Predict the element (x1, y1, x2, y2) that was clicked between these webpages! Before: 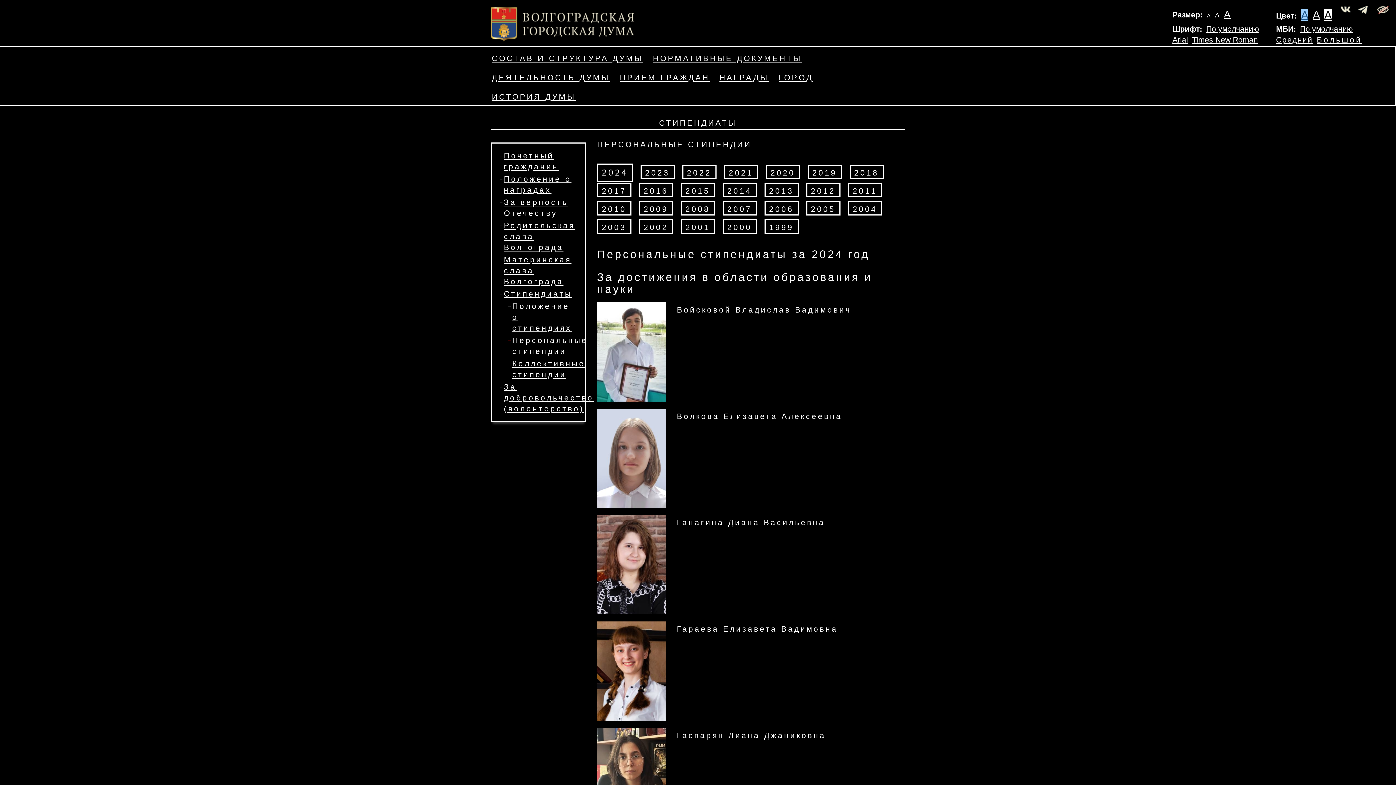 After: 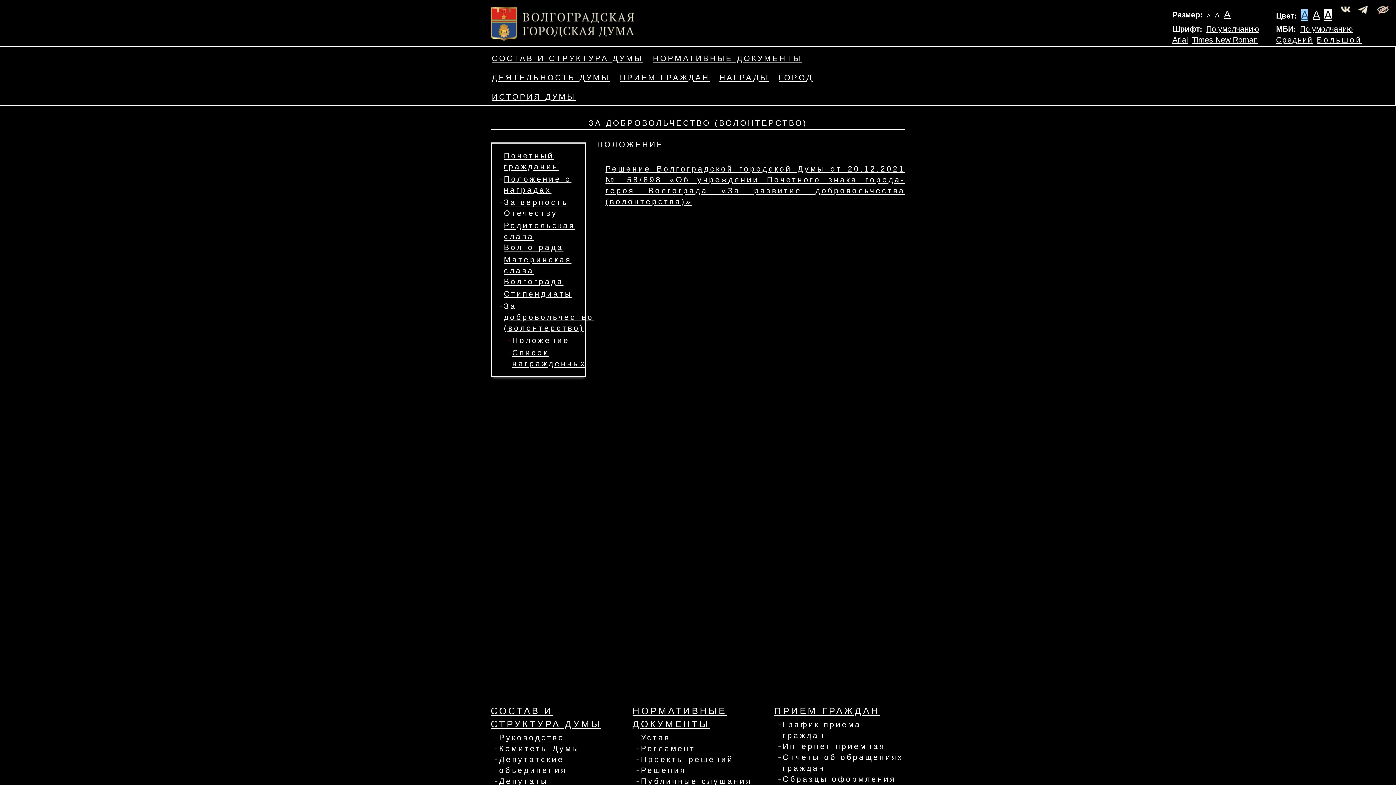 Action: label: За добровольчество (волонтерство) bbox: (504, 382, 593, 413)